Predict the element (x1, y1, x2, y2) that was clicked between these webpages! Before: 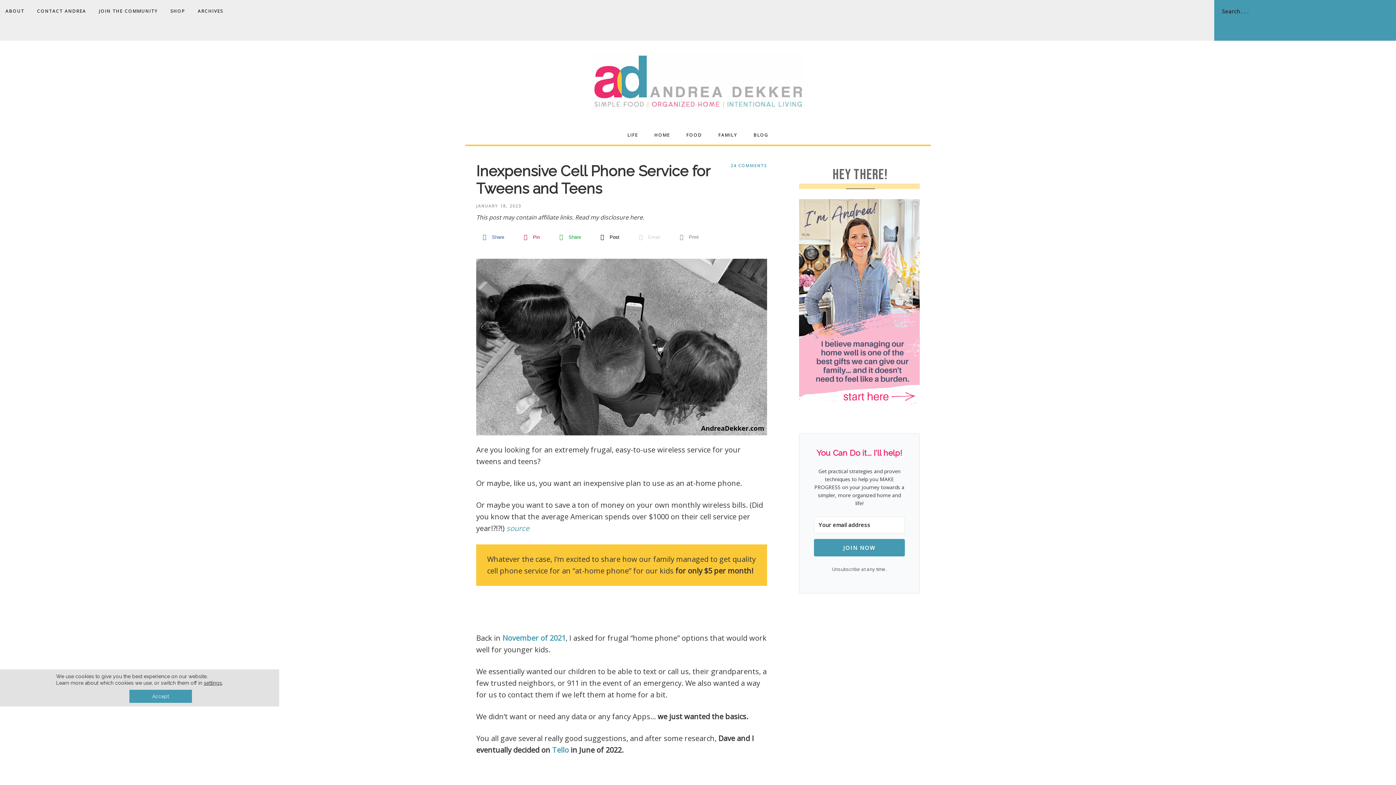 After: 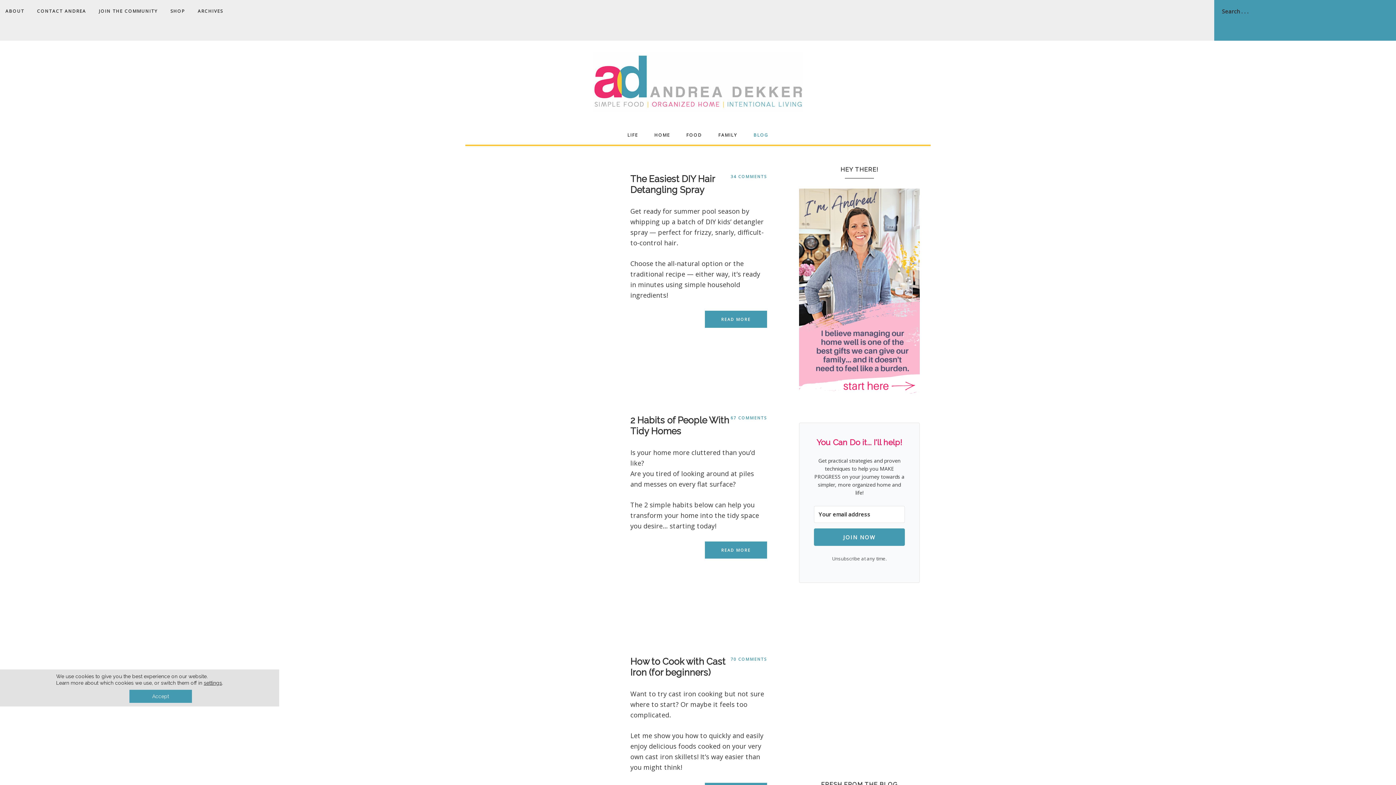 Action: bbox: (746, 125, 776, 144) label: BLOG